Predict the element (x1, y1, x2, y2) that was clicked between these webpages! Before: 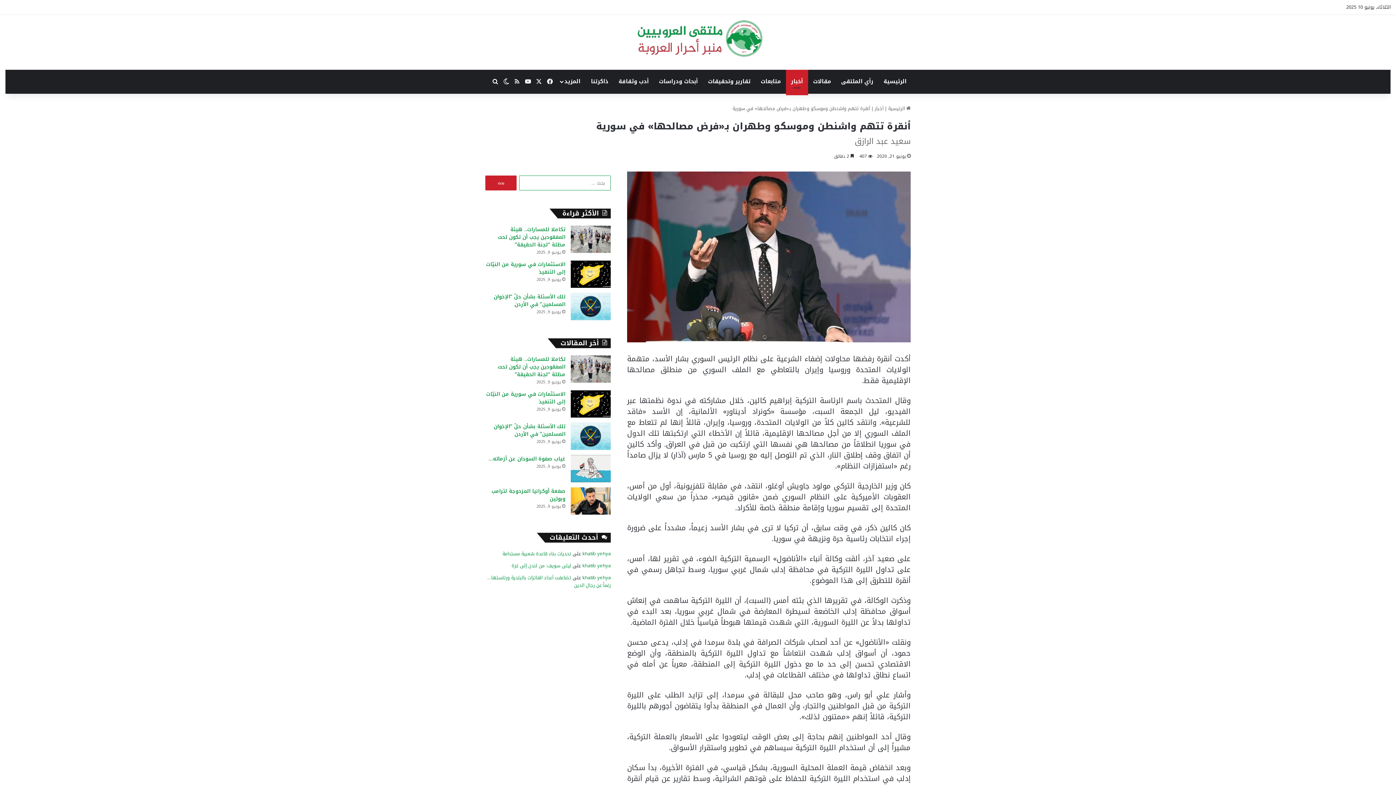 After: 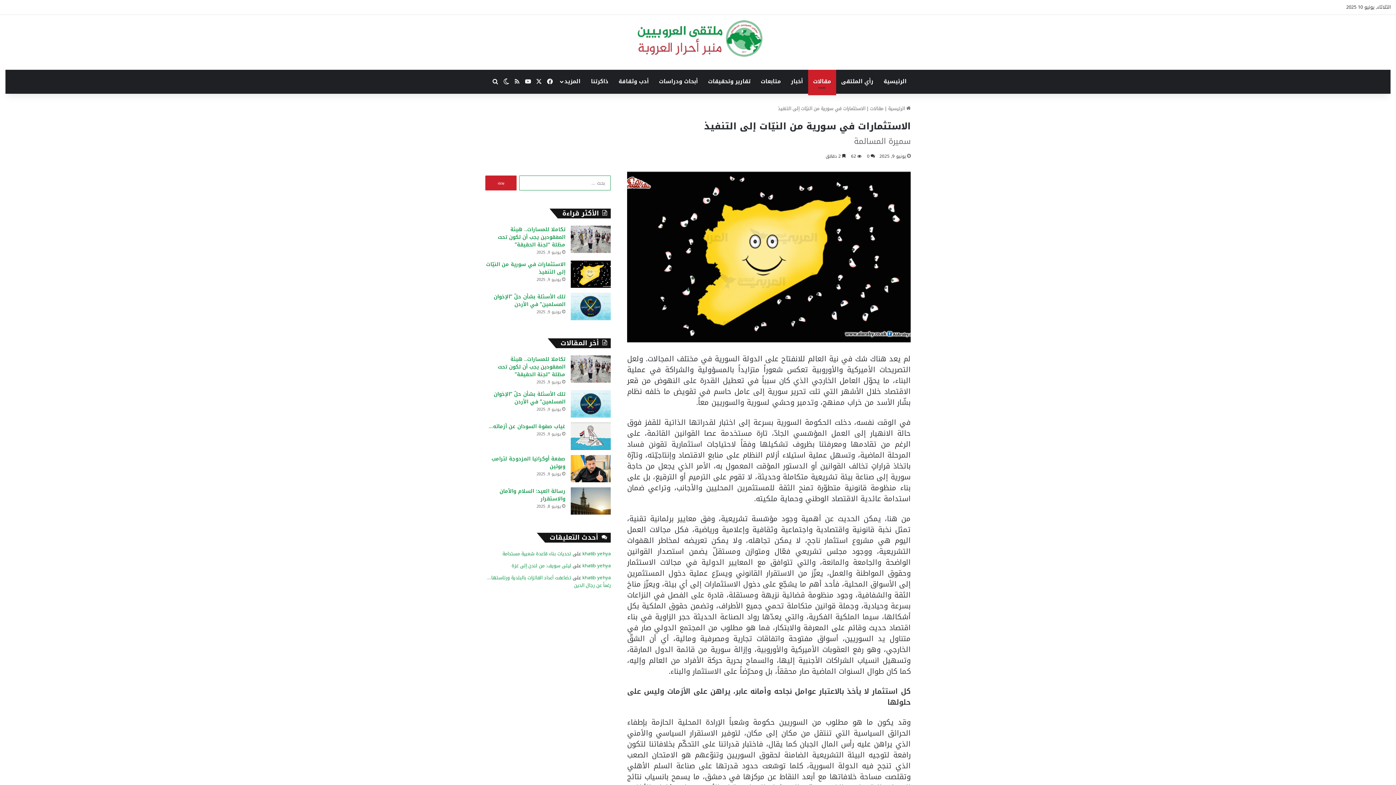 Action: label: الاستثمارات في سورية من النيّات إلى التنفيذ bbox: (570, 260, 610, 288)